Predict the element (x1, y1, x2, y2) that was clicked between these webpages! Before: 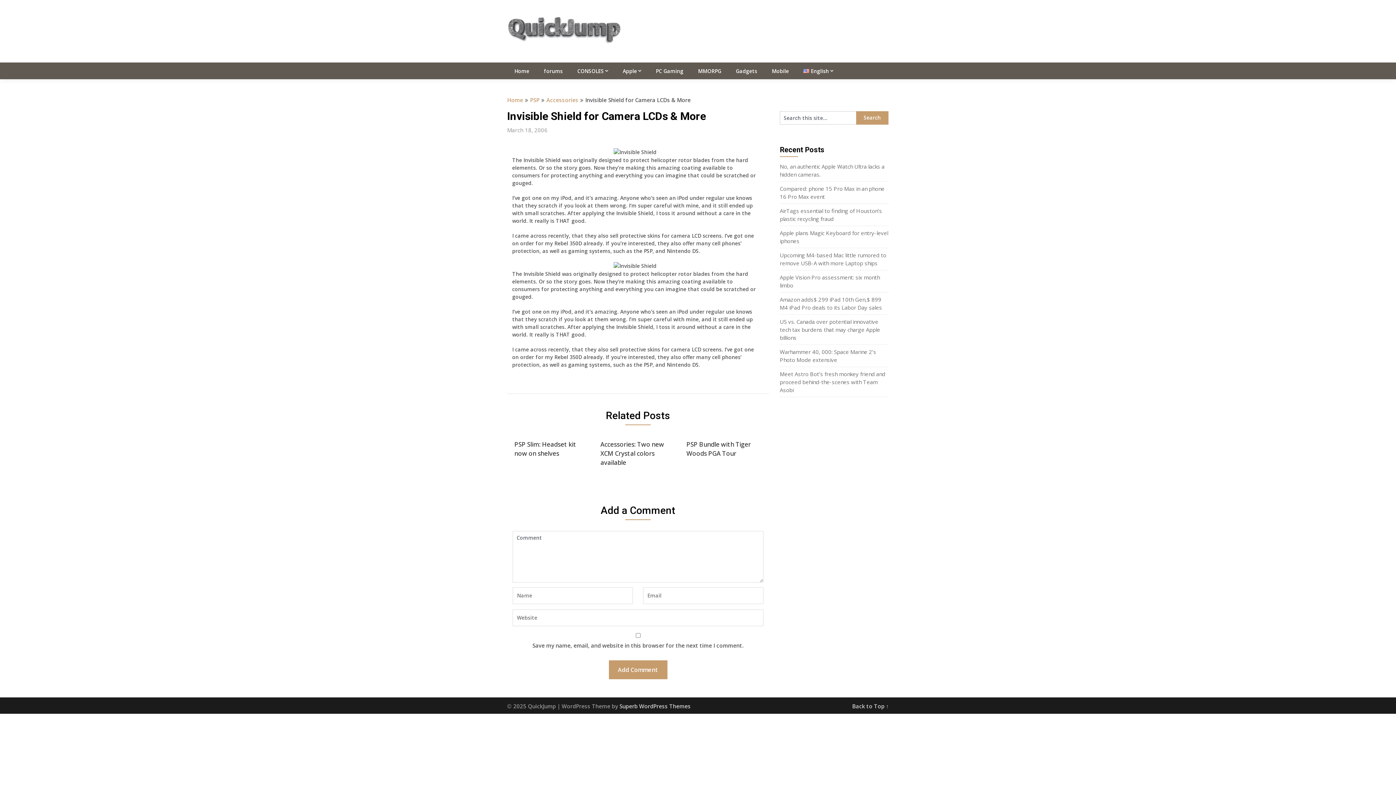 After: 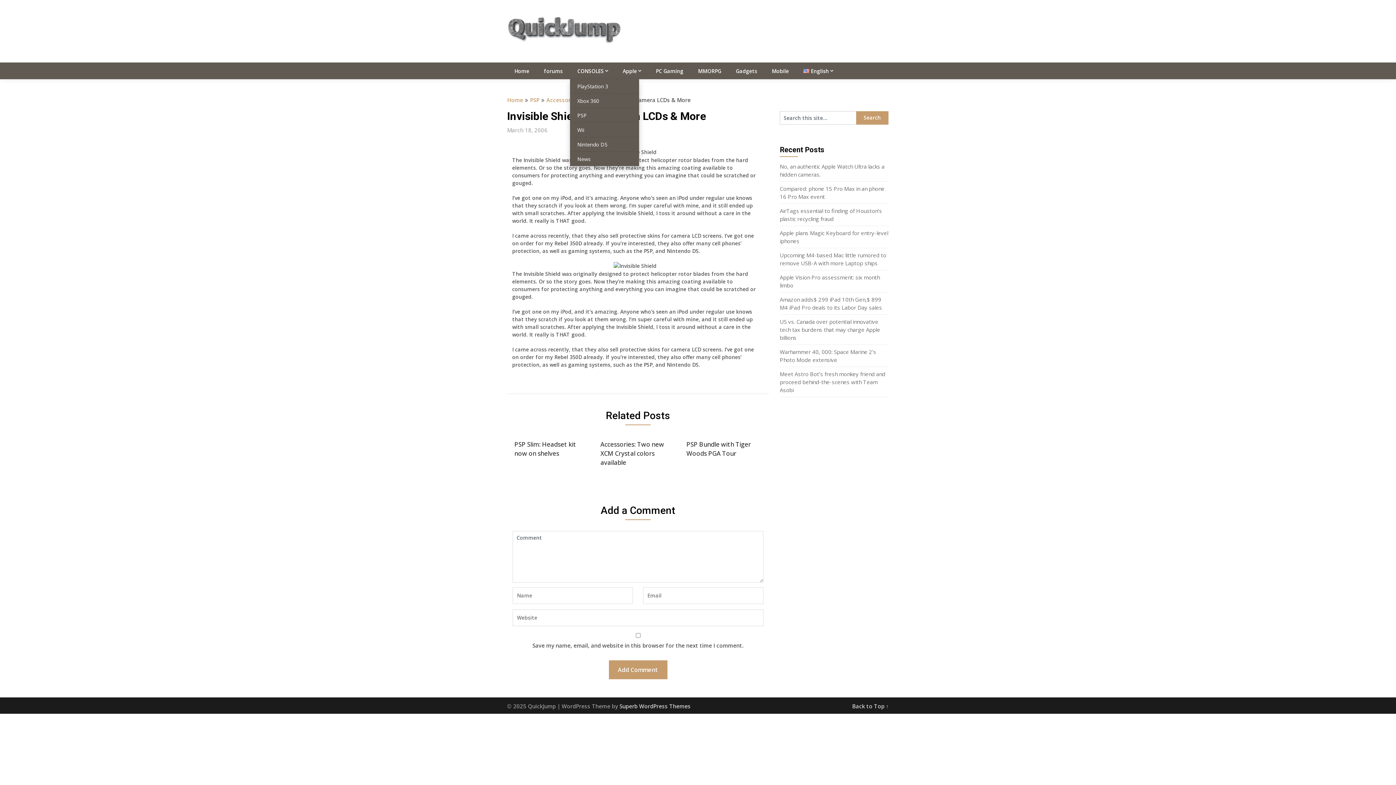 Action: label: CONSOLES bbox: (570, 62, 615, 79)